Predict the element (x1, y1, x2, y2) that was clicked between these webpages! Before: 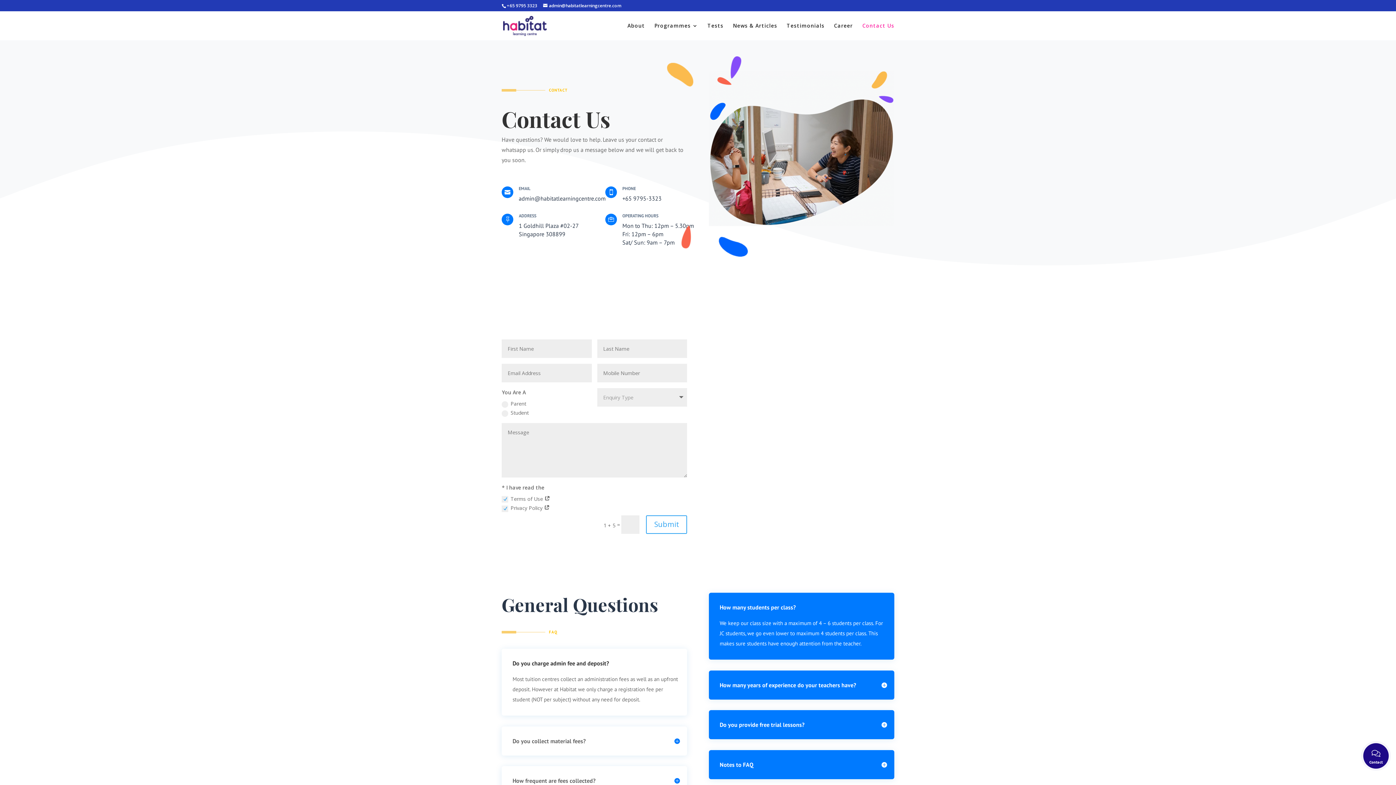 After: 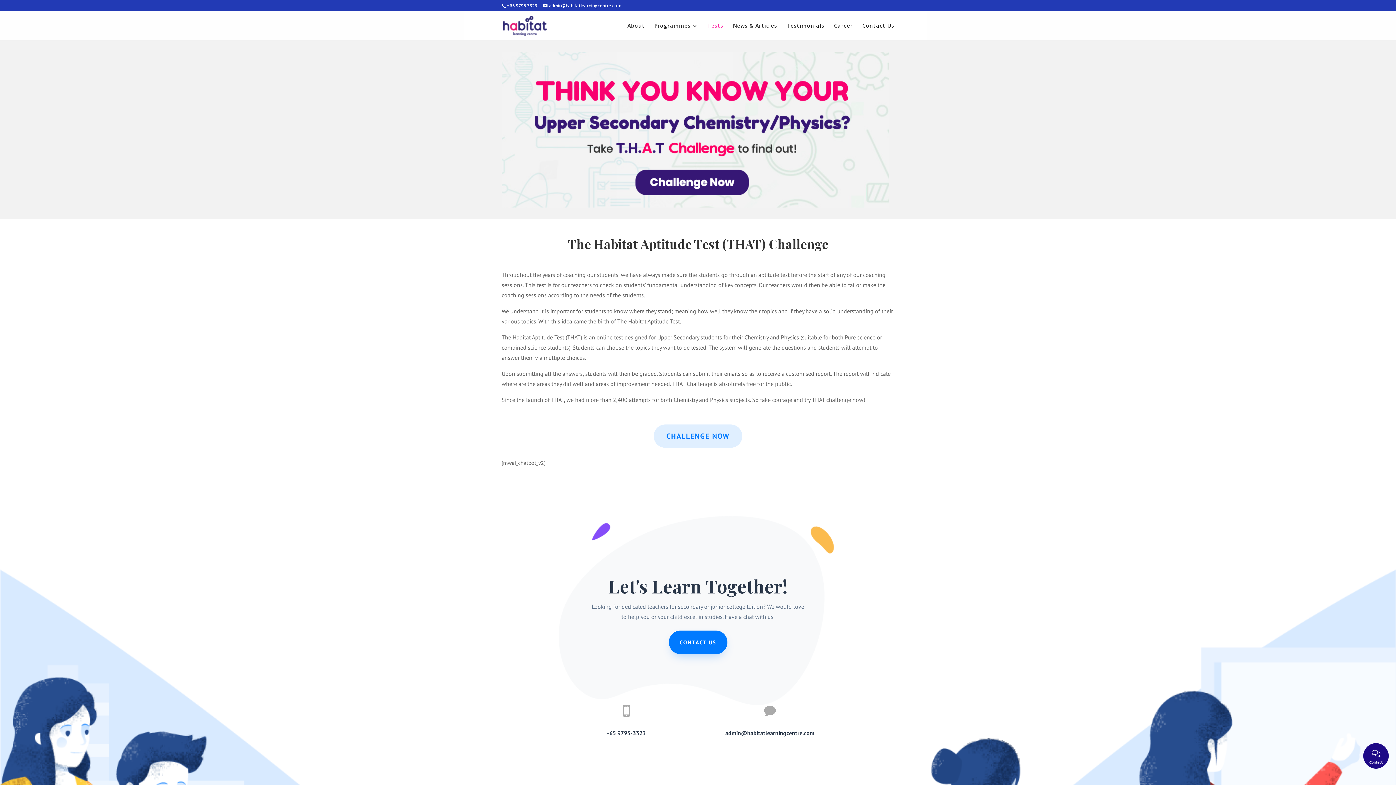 Action: label: Tests bbox: (707, 23, 723, 40)